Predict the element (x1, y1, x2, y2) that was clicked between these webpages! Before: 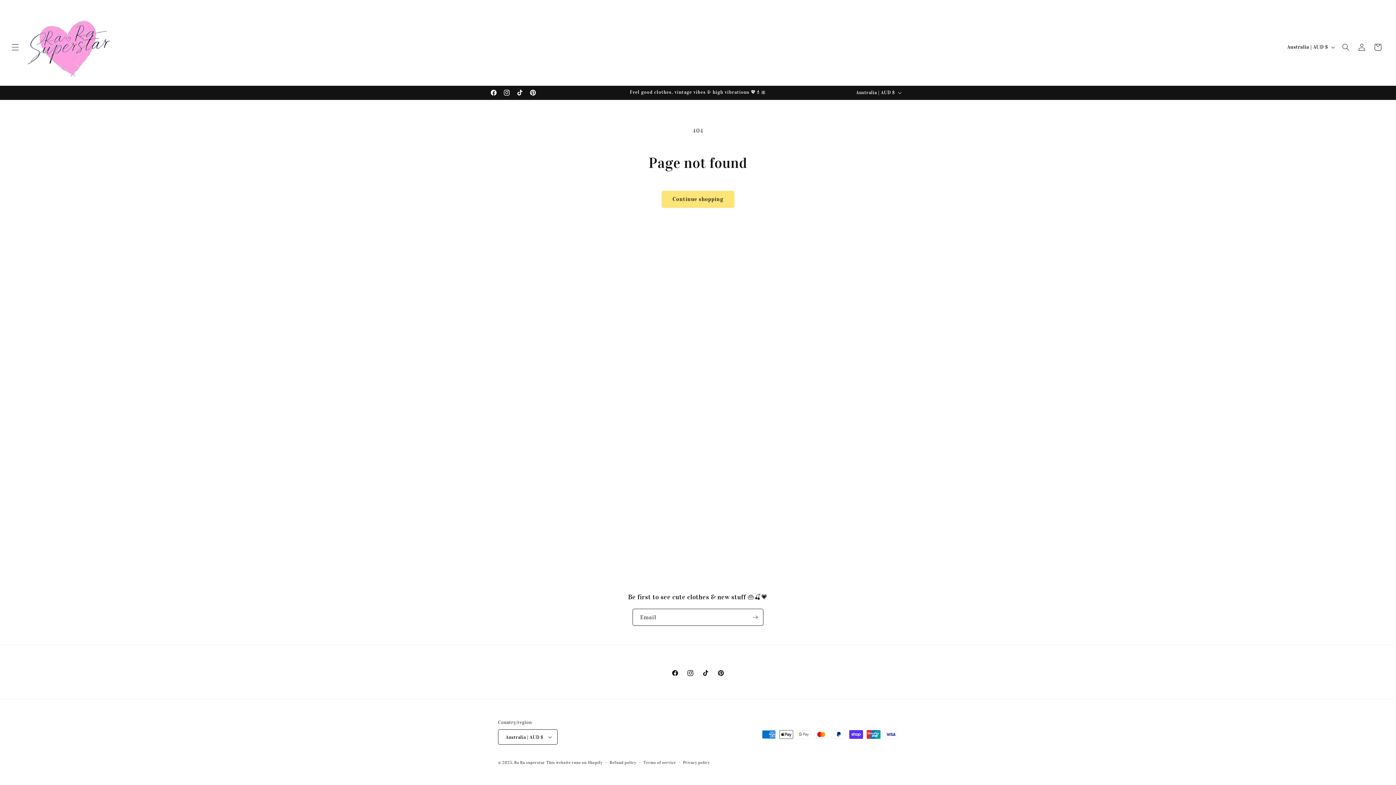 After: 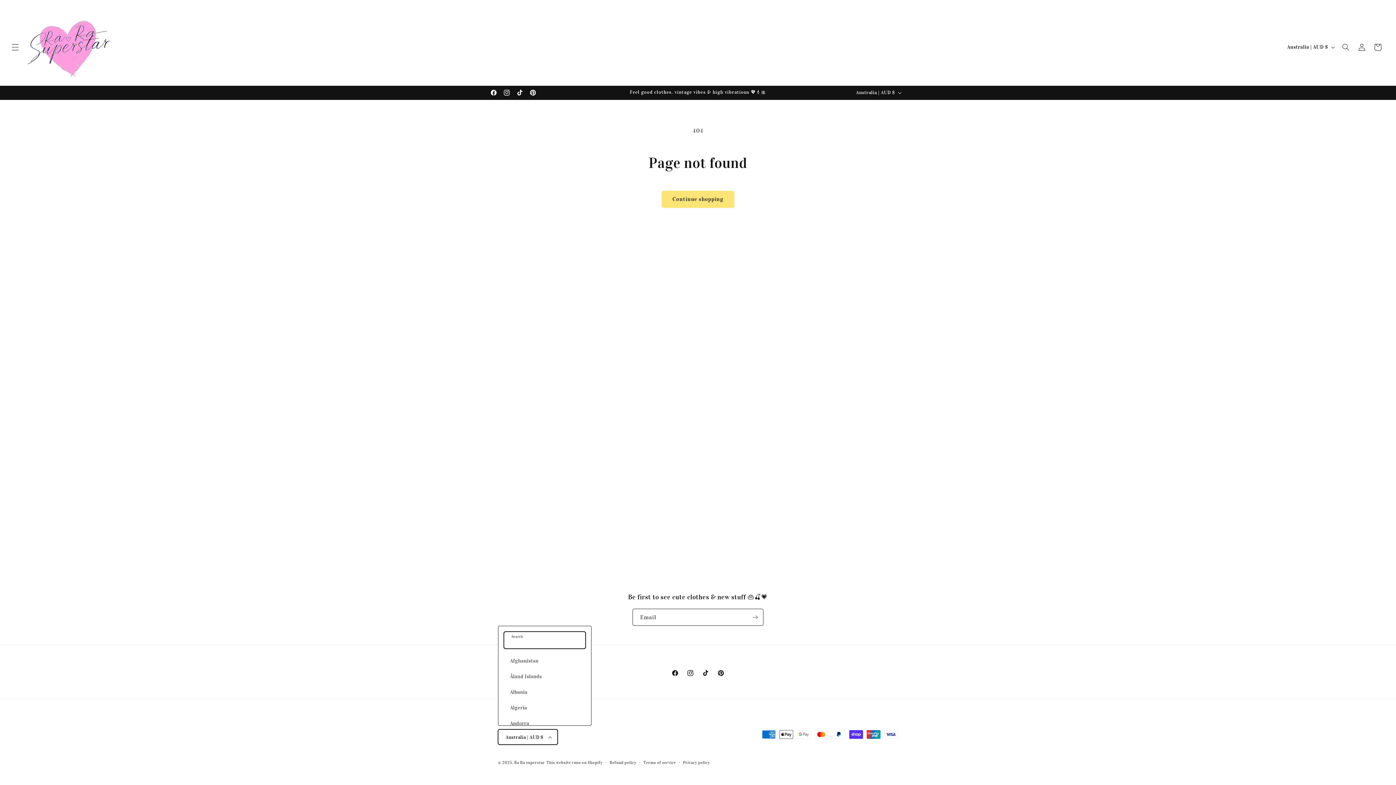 Action: label: Australia | AUD $ bbox: (498, 729, 557, 745)